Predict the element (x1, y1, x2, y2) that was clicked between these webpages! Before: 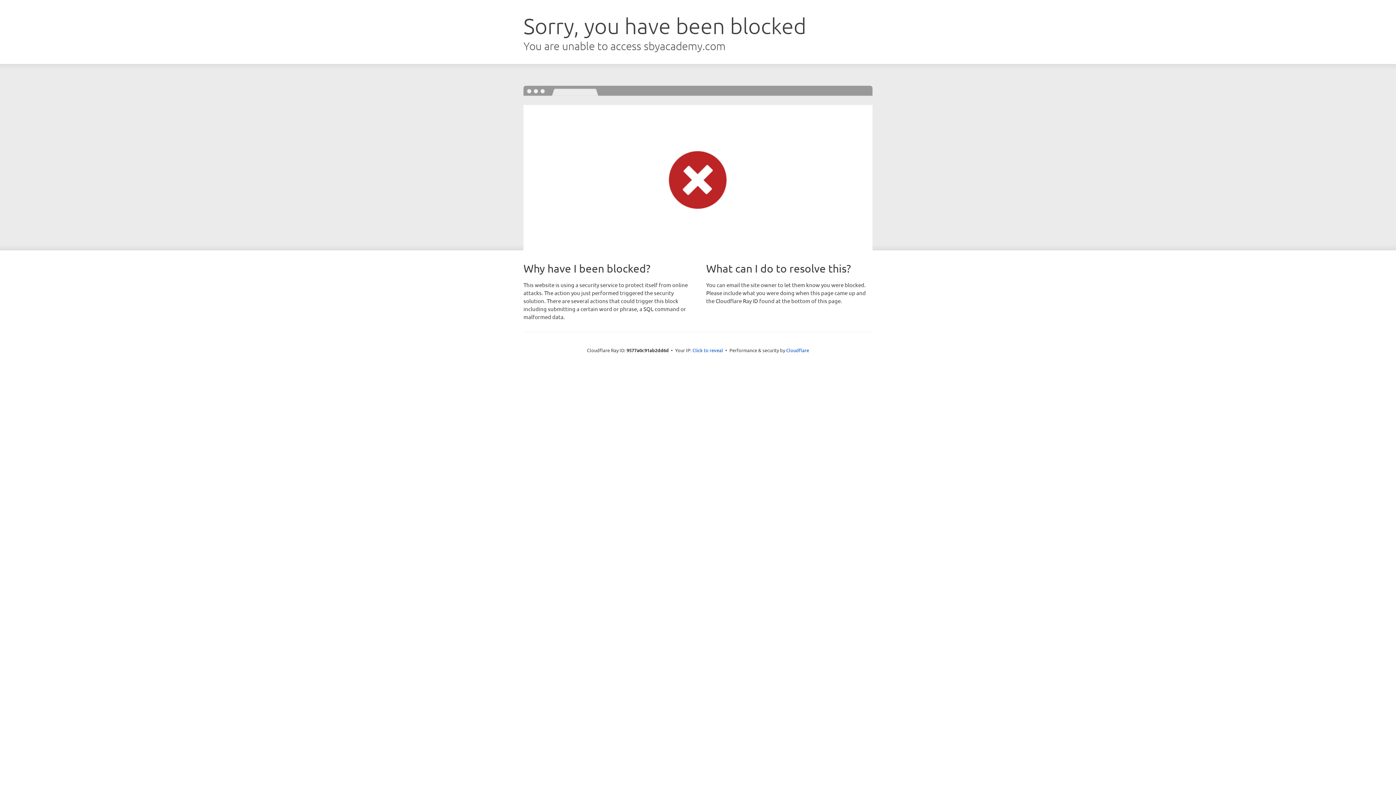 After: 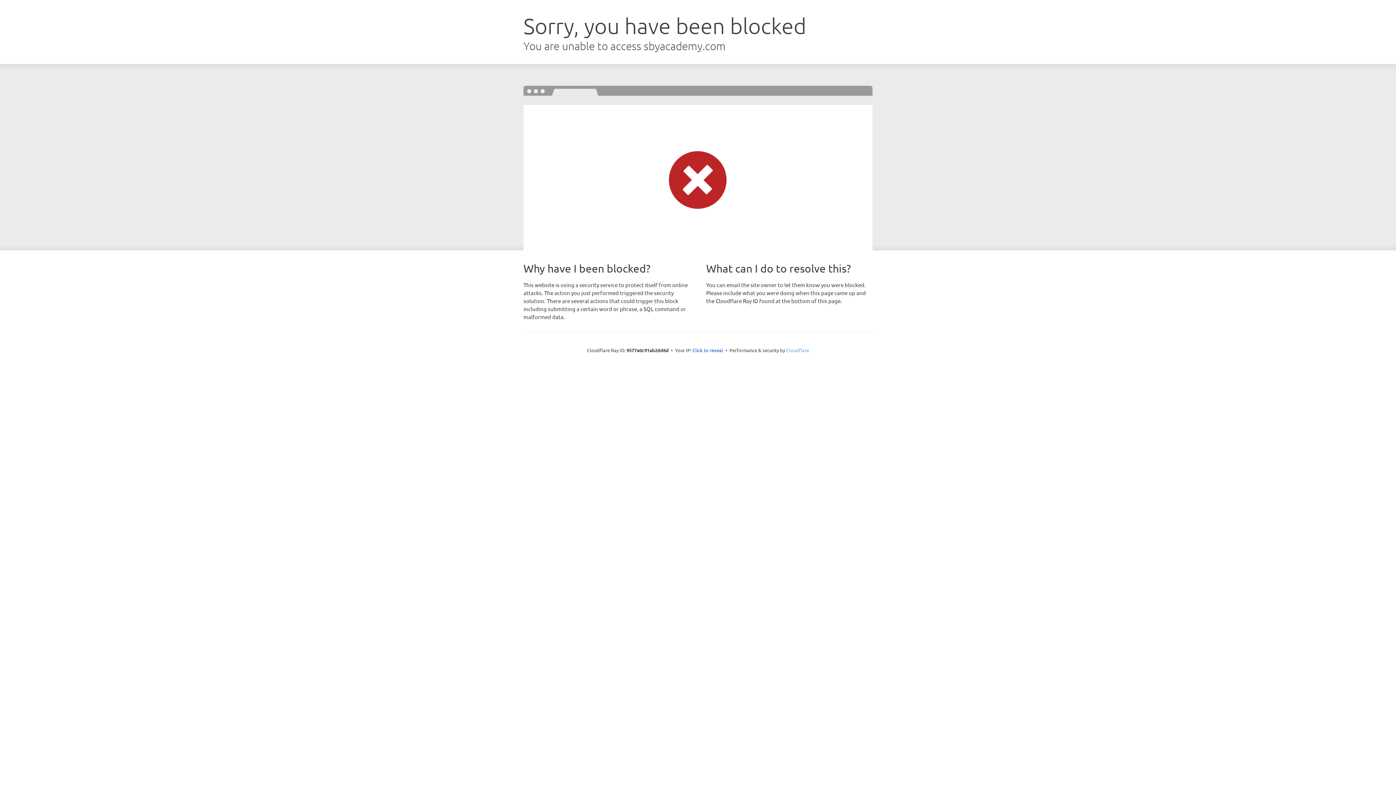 Action: bbox: (786, 347, 809, 353) label: Cloudflare